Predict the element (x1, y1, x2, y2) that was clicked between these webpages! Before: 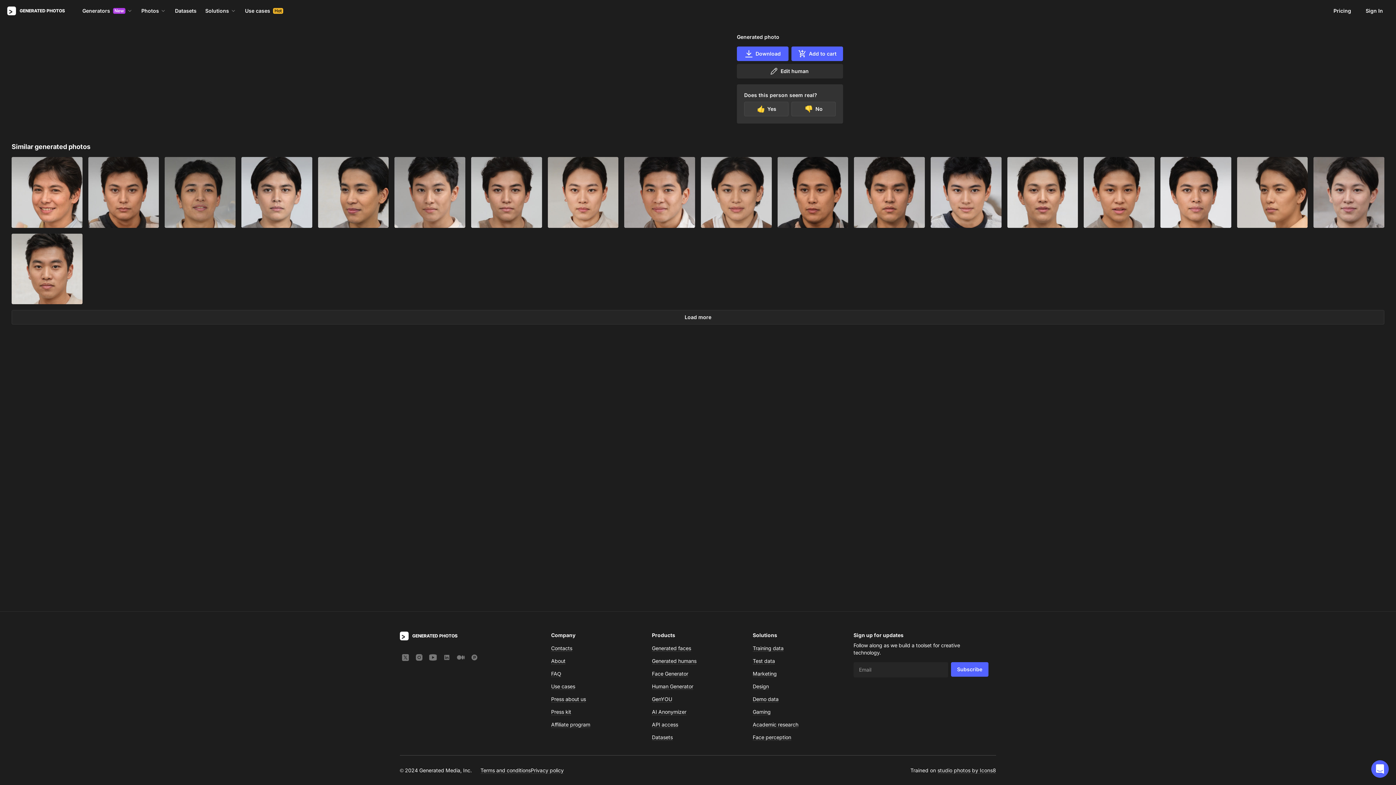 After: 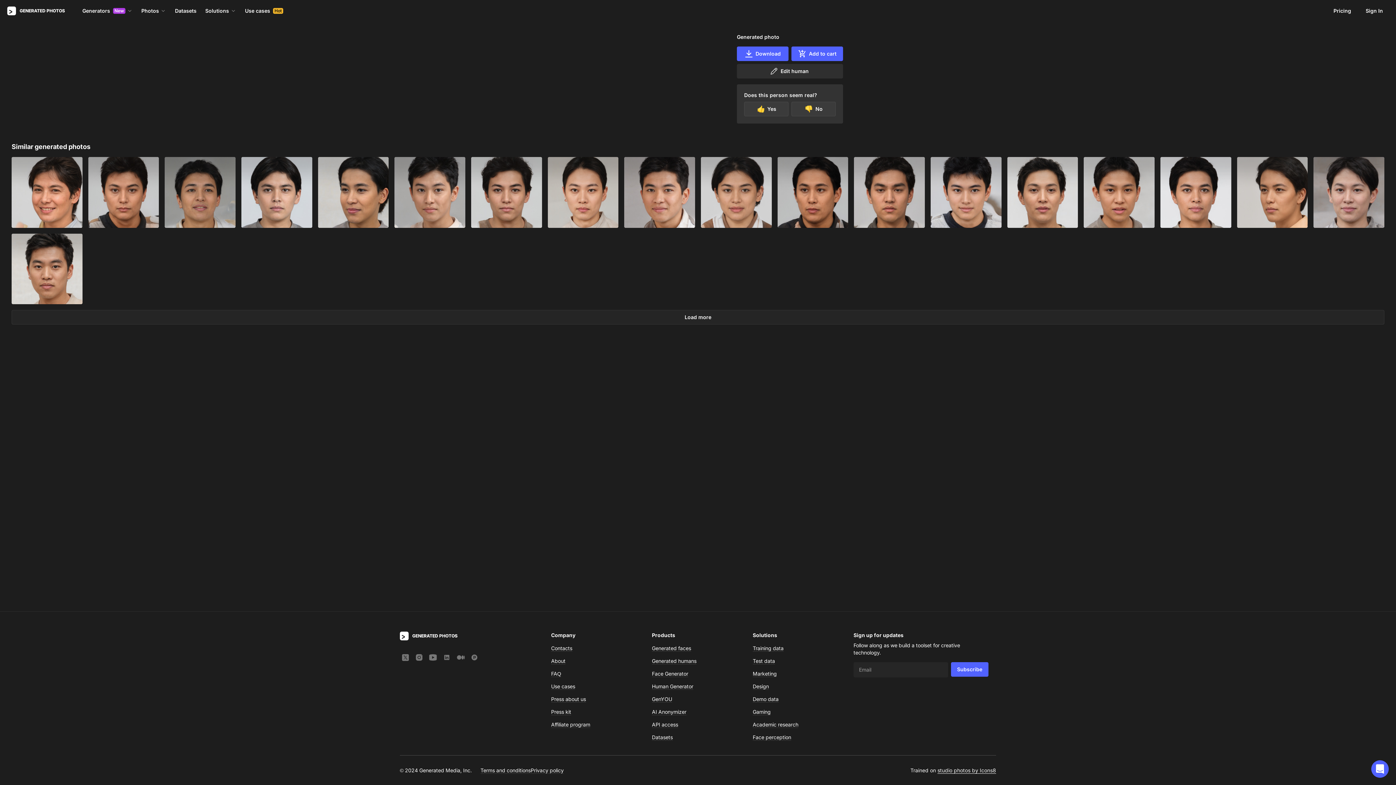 Action: bbox: (937, 767, 996, 773) label: studio photos by Icons8